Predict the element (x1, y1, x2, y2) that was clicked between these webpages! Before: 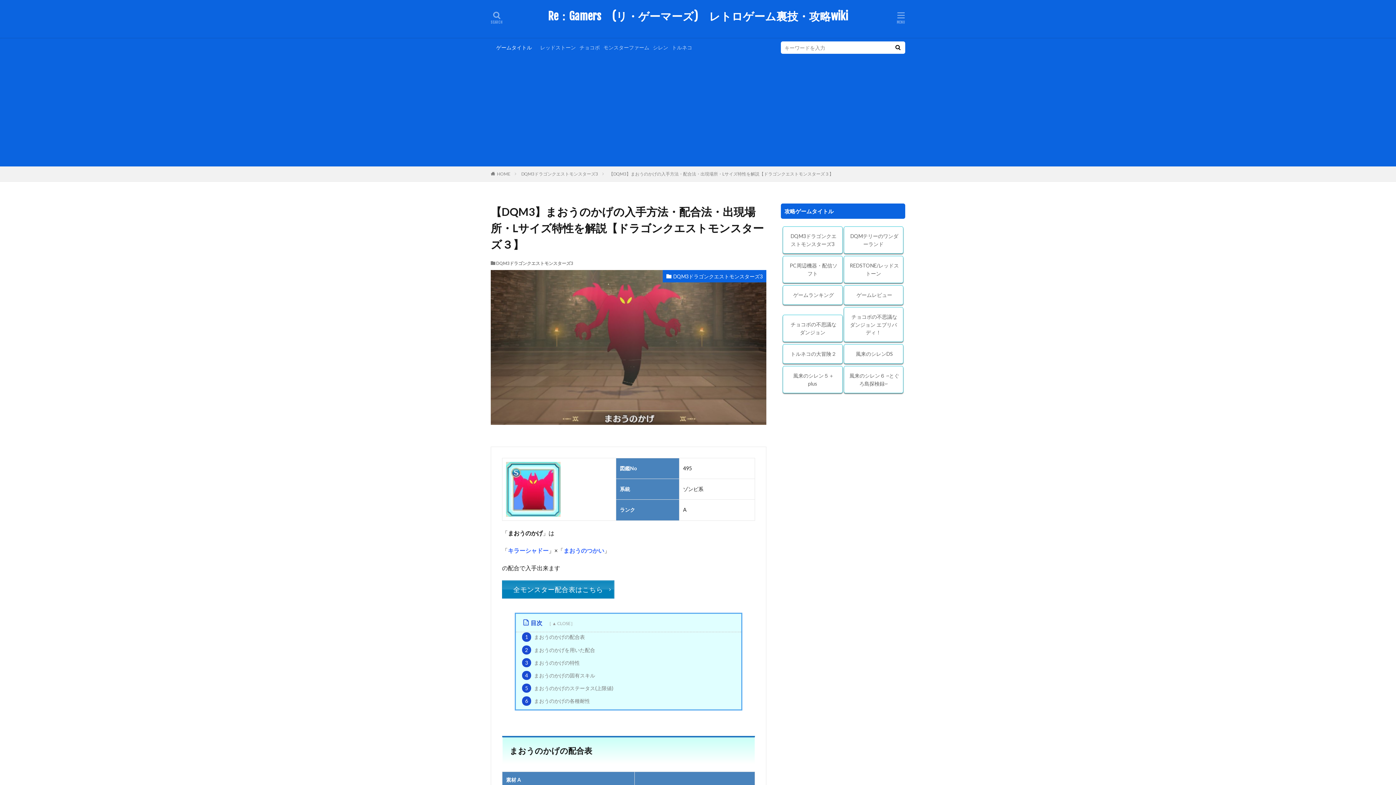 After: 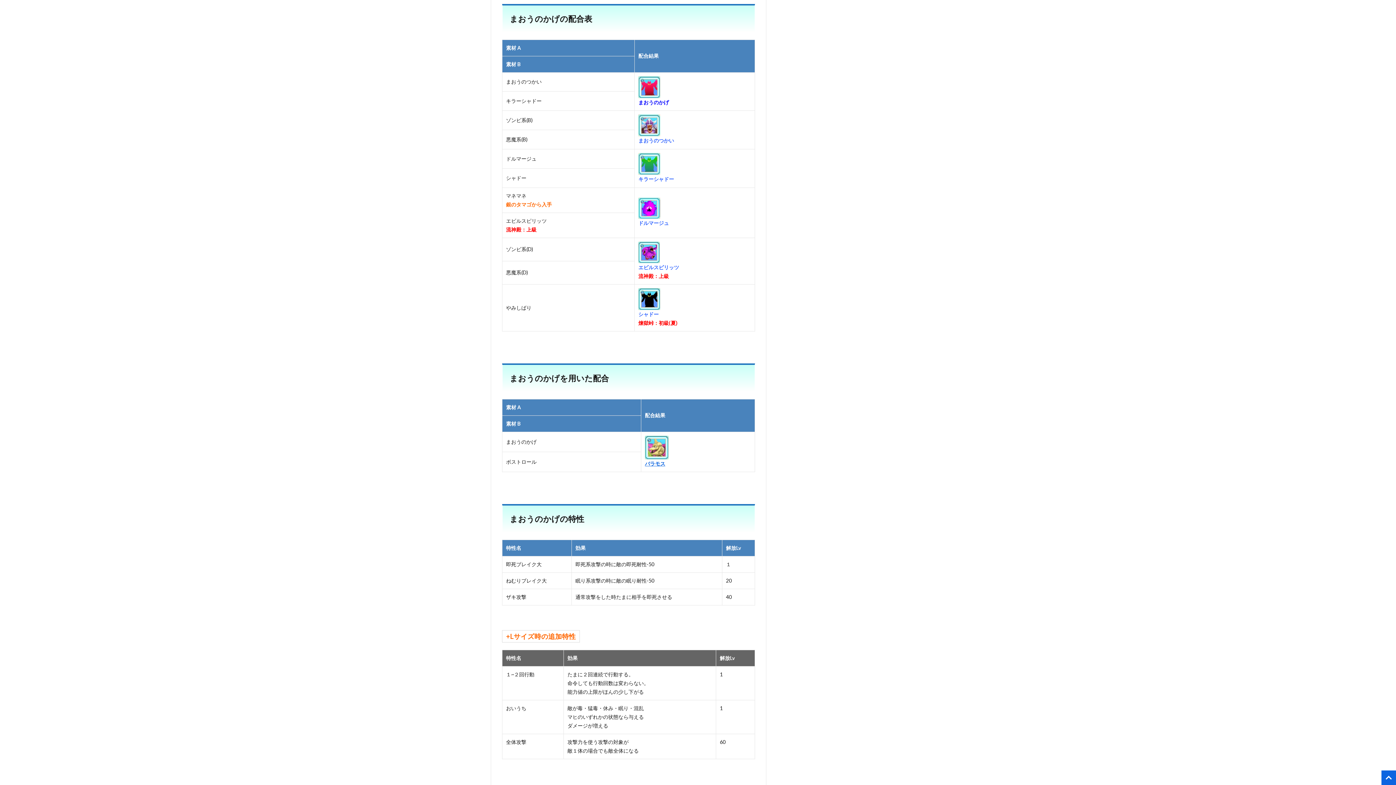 Action: bbox: (522, 632, 741, 642) label: 1 まおうのかげの配合表